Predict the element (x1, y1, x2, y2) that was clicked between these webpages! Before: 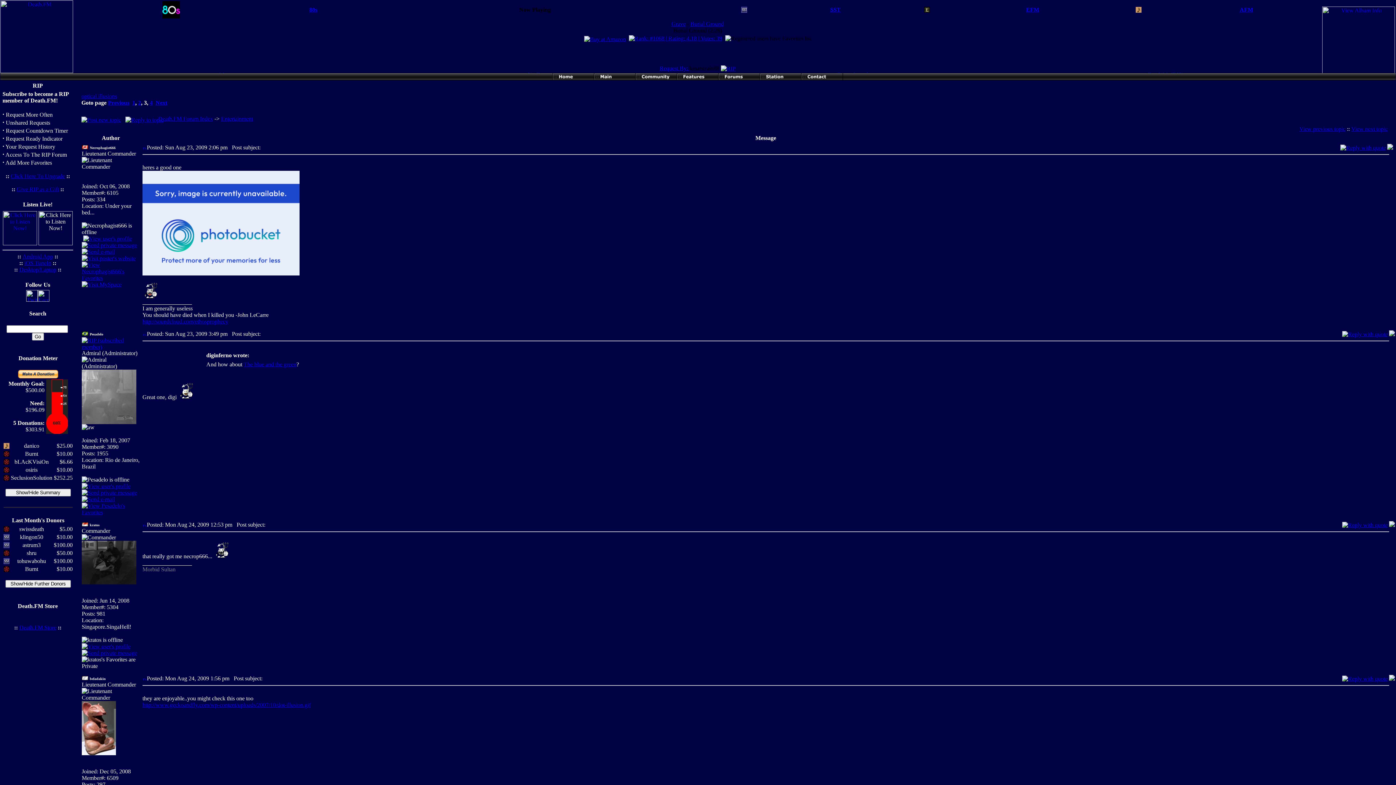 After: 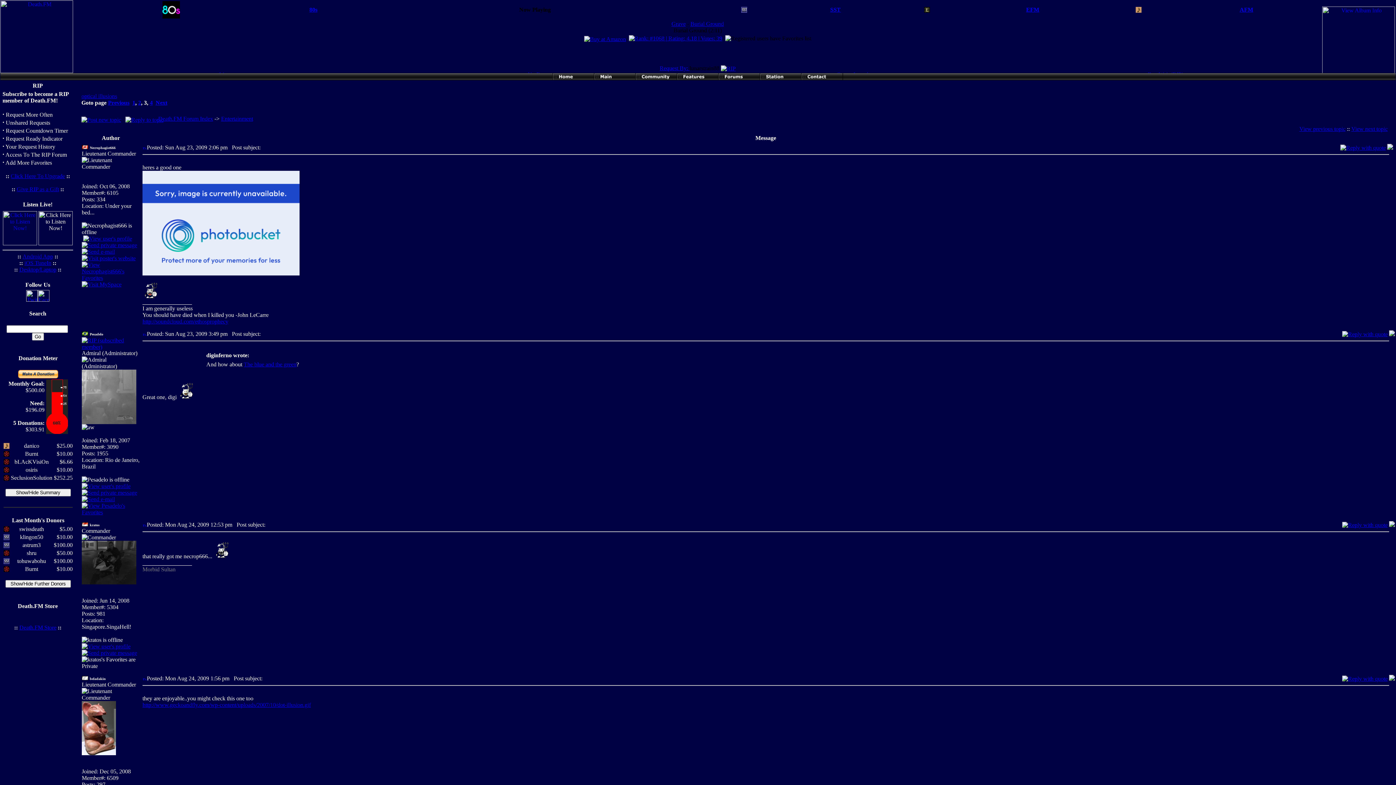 Action: bbox: (2, 240, 37, 246)